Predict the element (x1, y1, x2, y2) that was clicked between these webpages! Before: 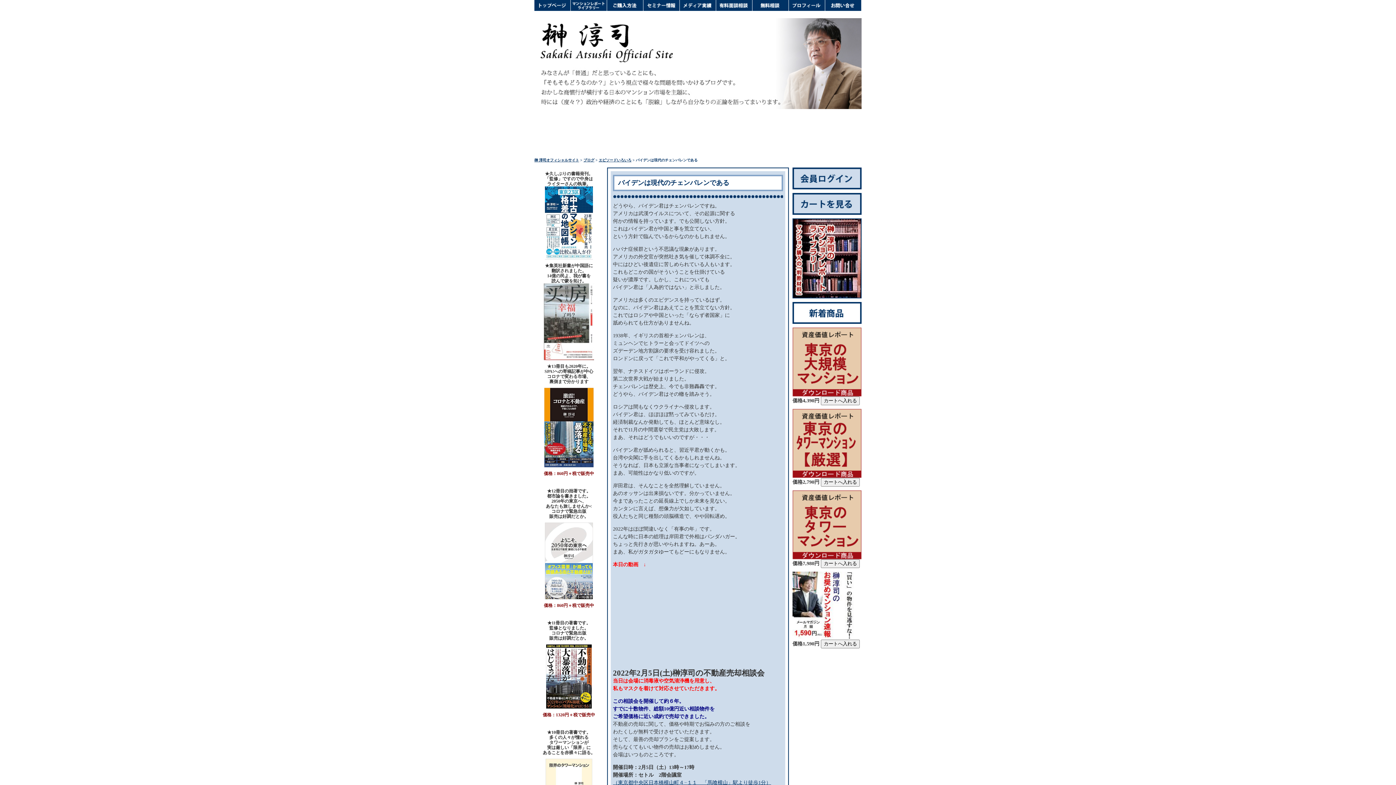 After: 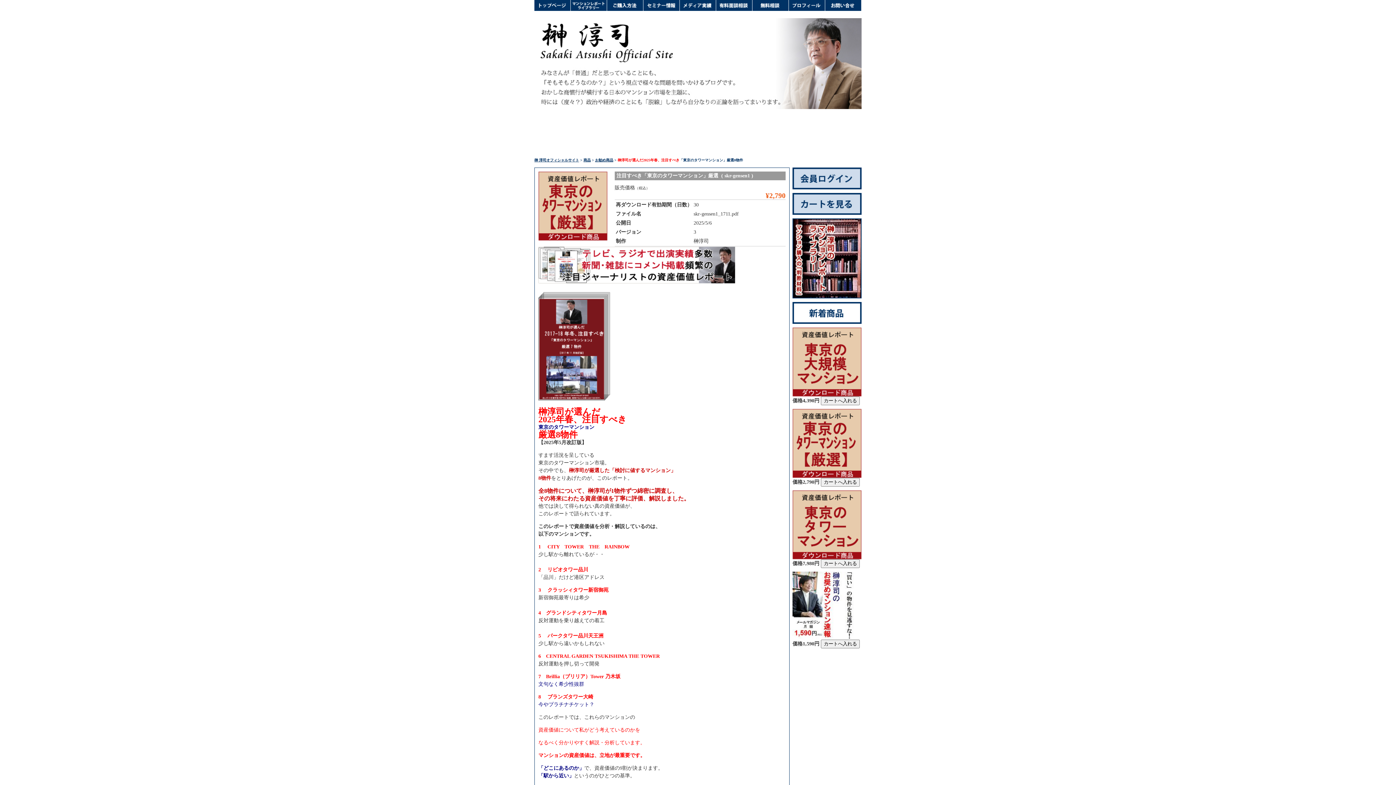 Action: bbox: (792, 409, 861, 478)